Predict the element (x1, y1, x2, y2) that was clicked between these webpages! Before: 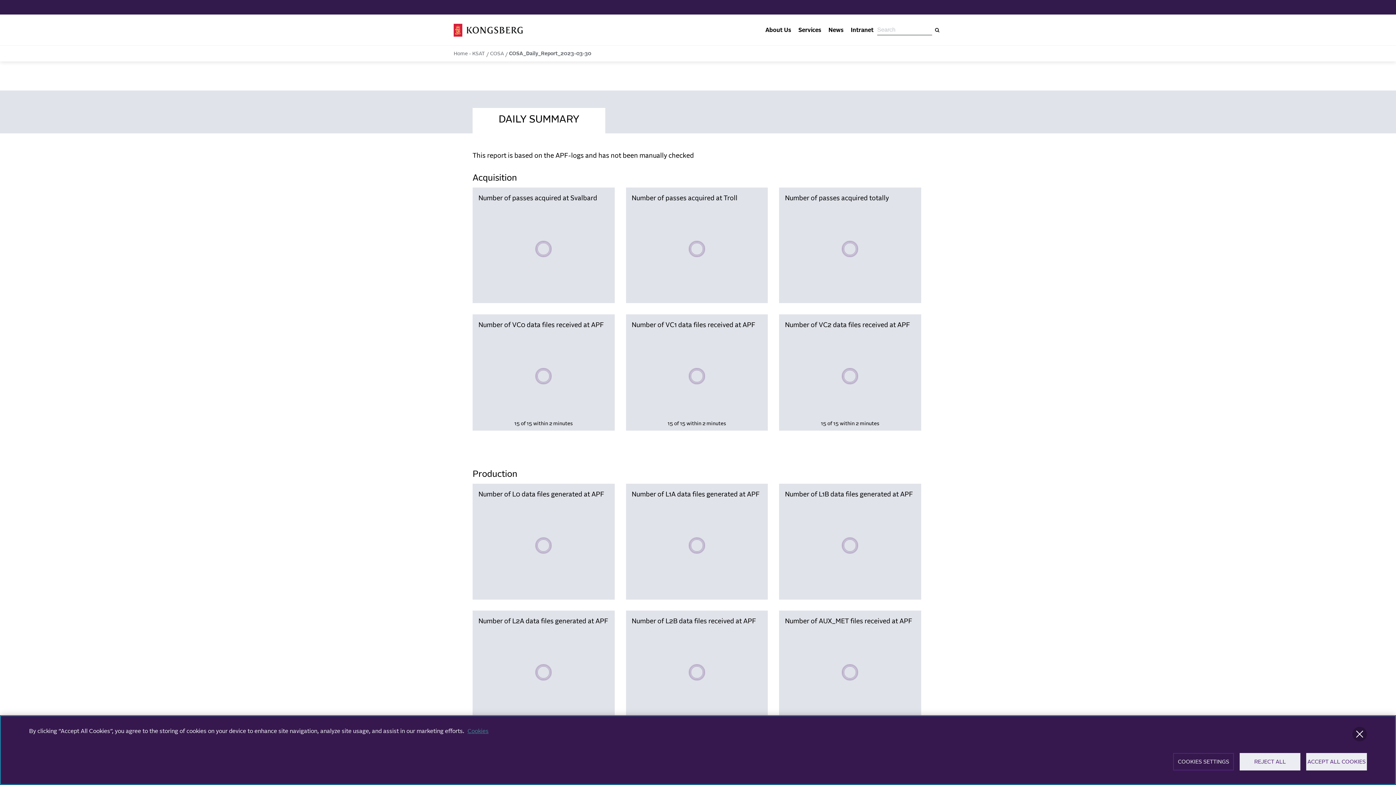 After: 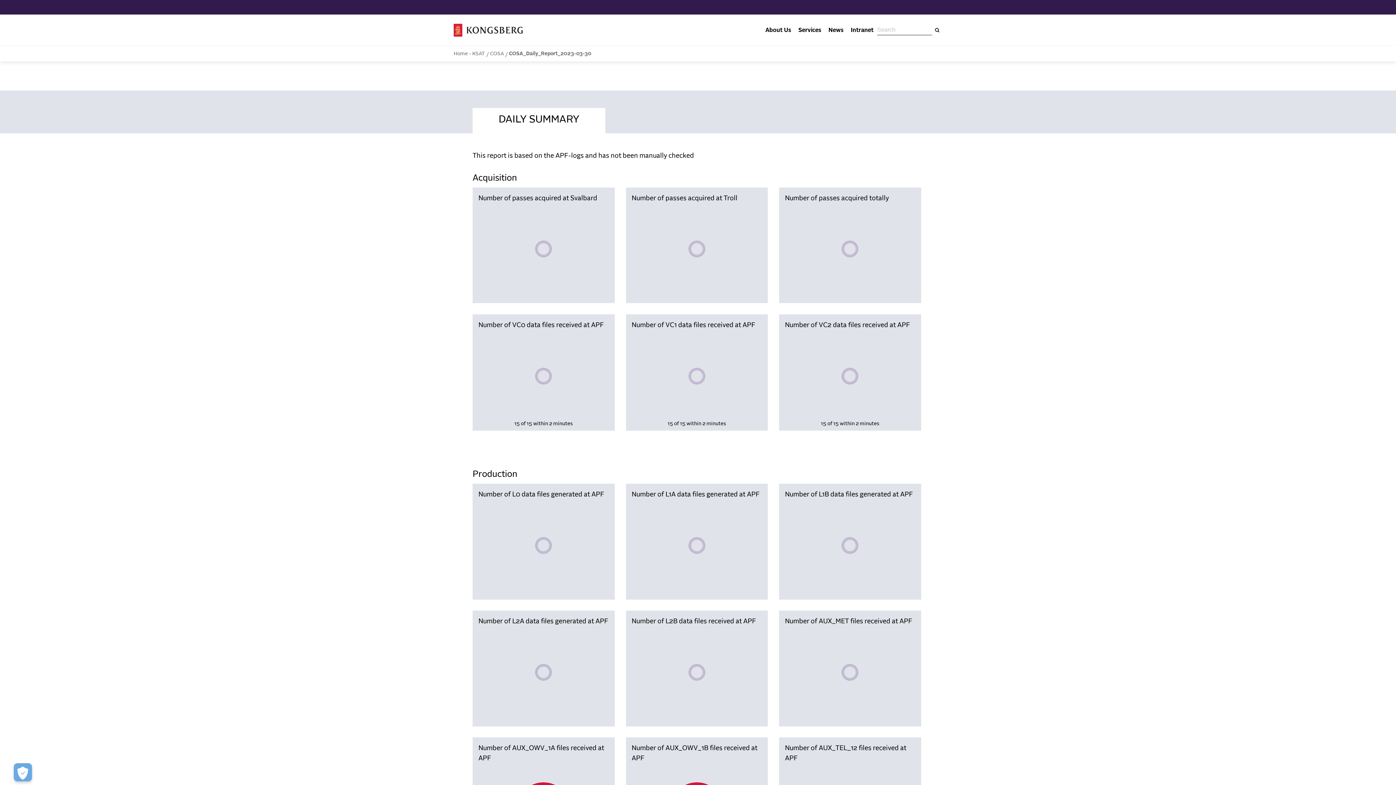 Action: bbox: (1306, 753, 1367, 770) label: ACCEPT ALL COOKIES